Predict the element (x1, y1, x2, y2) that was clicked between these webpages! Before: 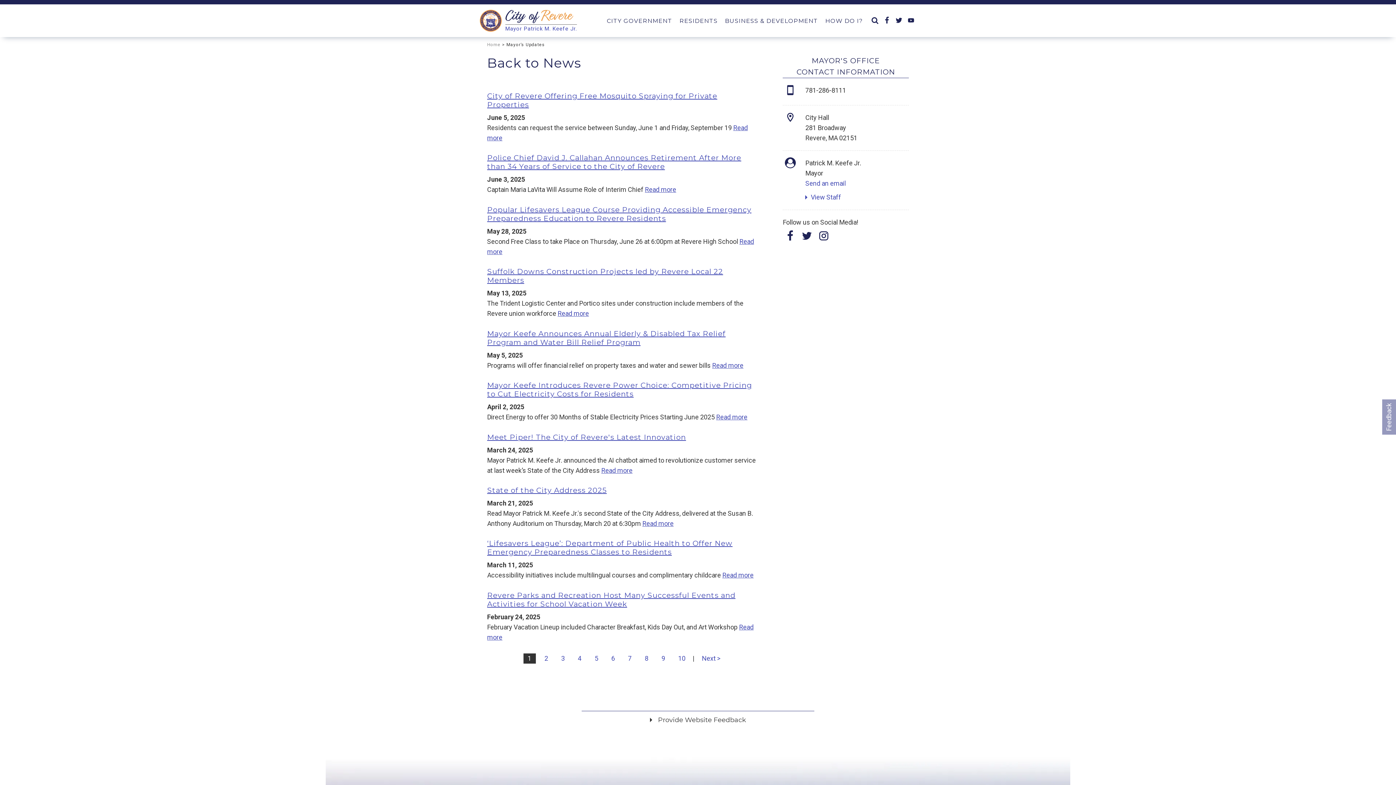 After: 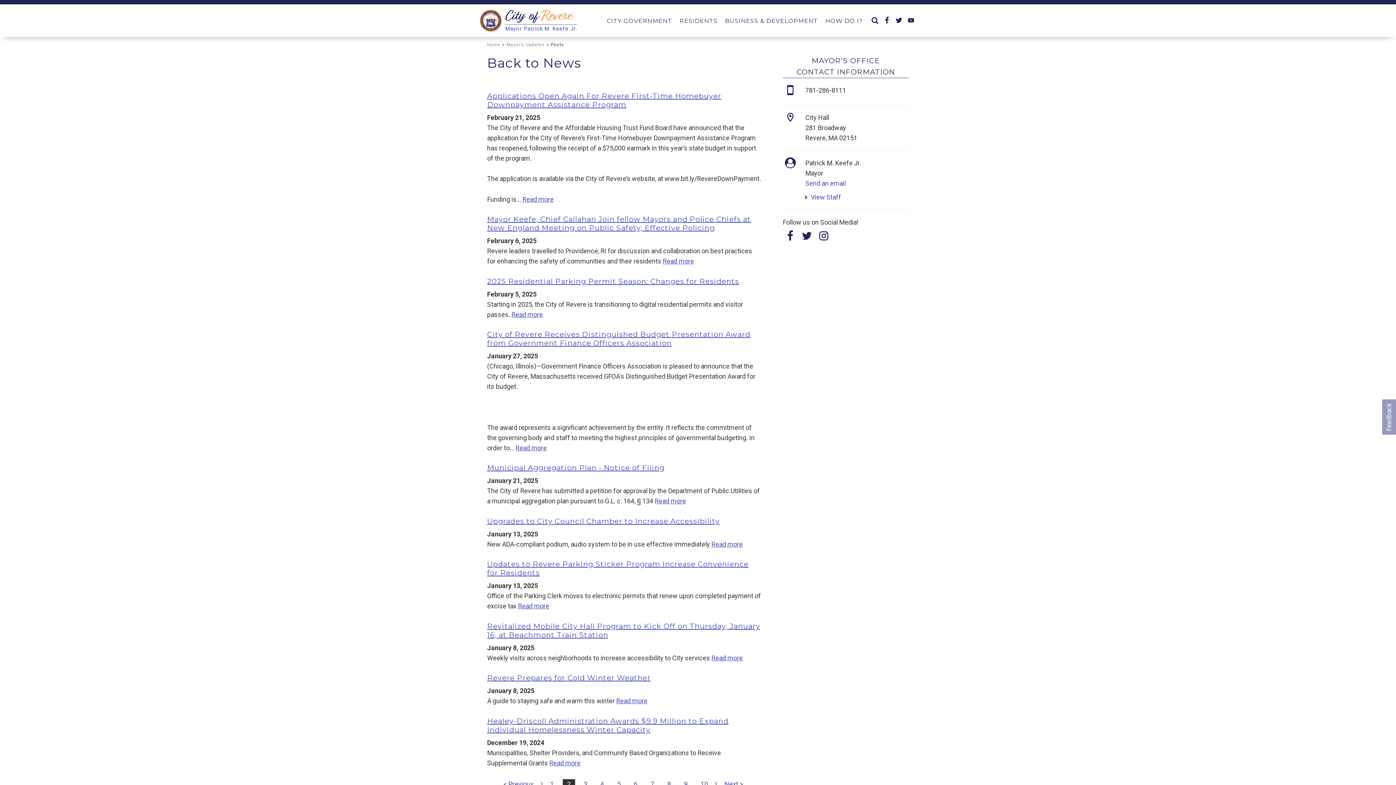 Action: bbox: (540, 653, 552, 663) label: 2